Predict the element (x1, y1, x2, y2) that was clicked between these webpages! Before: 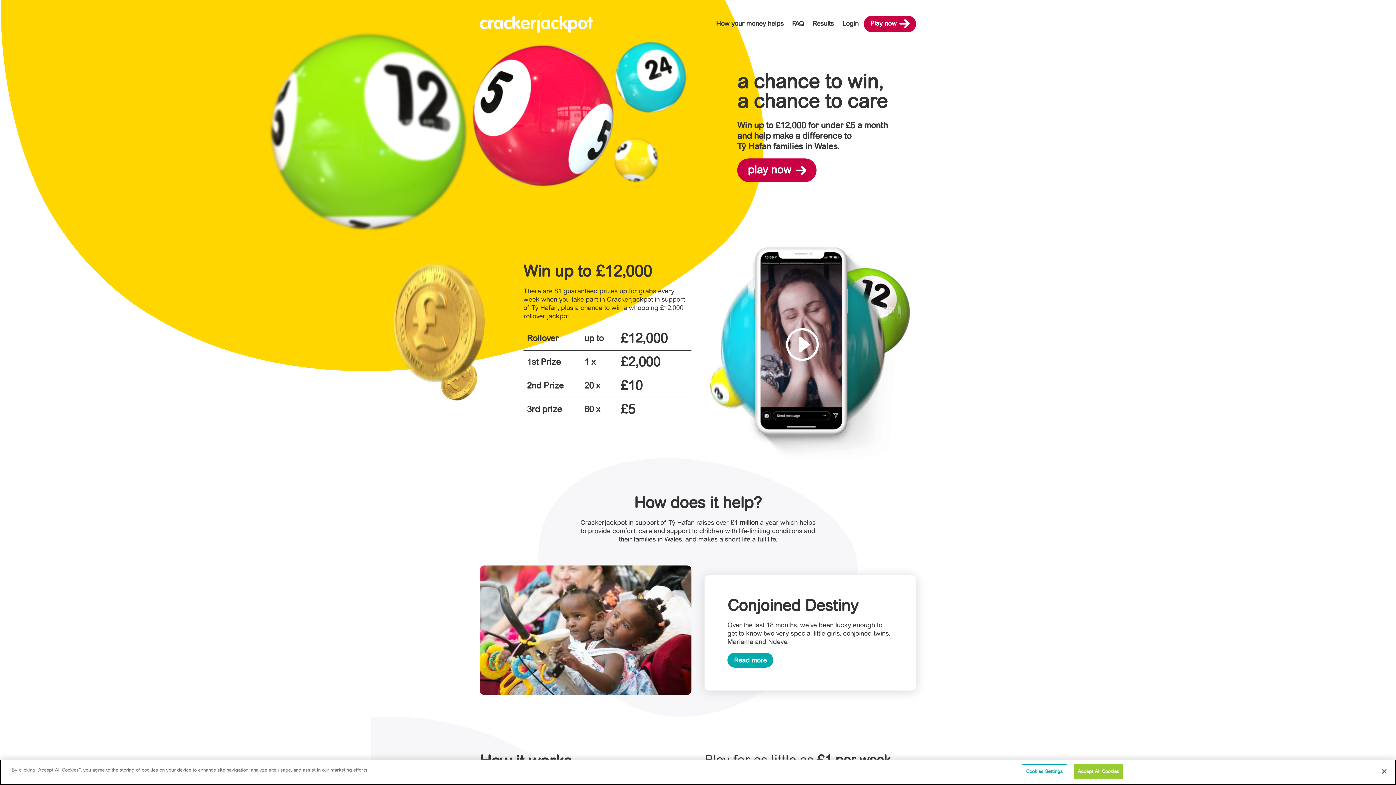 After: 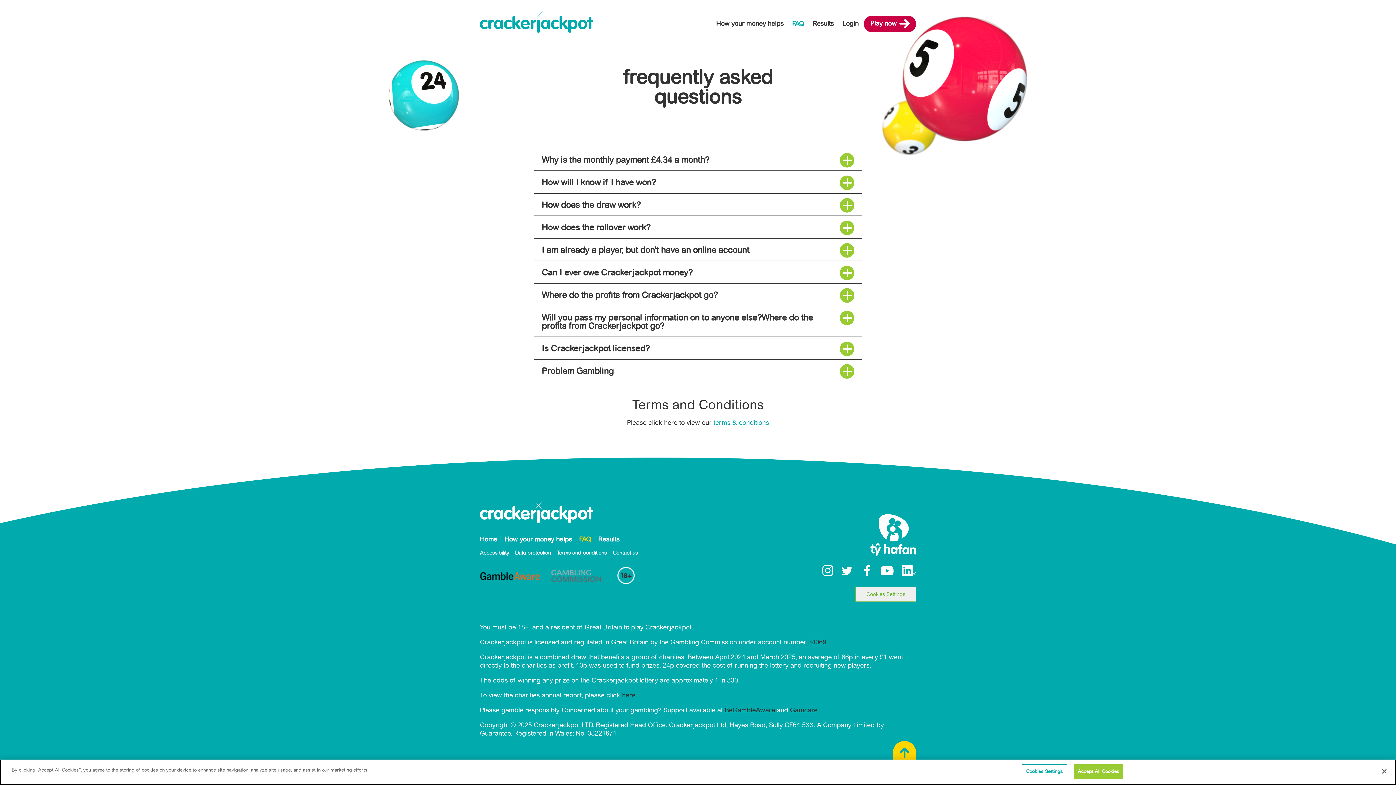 Action: label: FAQ bbox: (789, 19, 807, 27)